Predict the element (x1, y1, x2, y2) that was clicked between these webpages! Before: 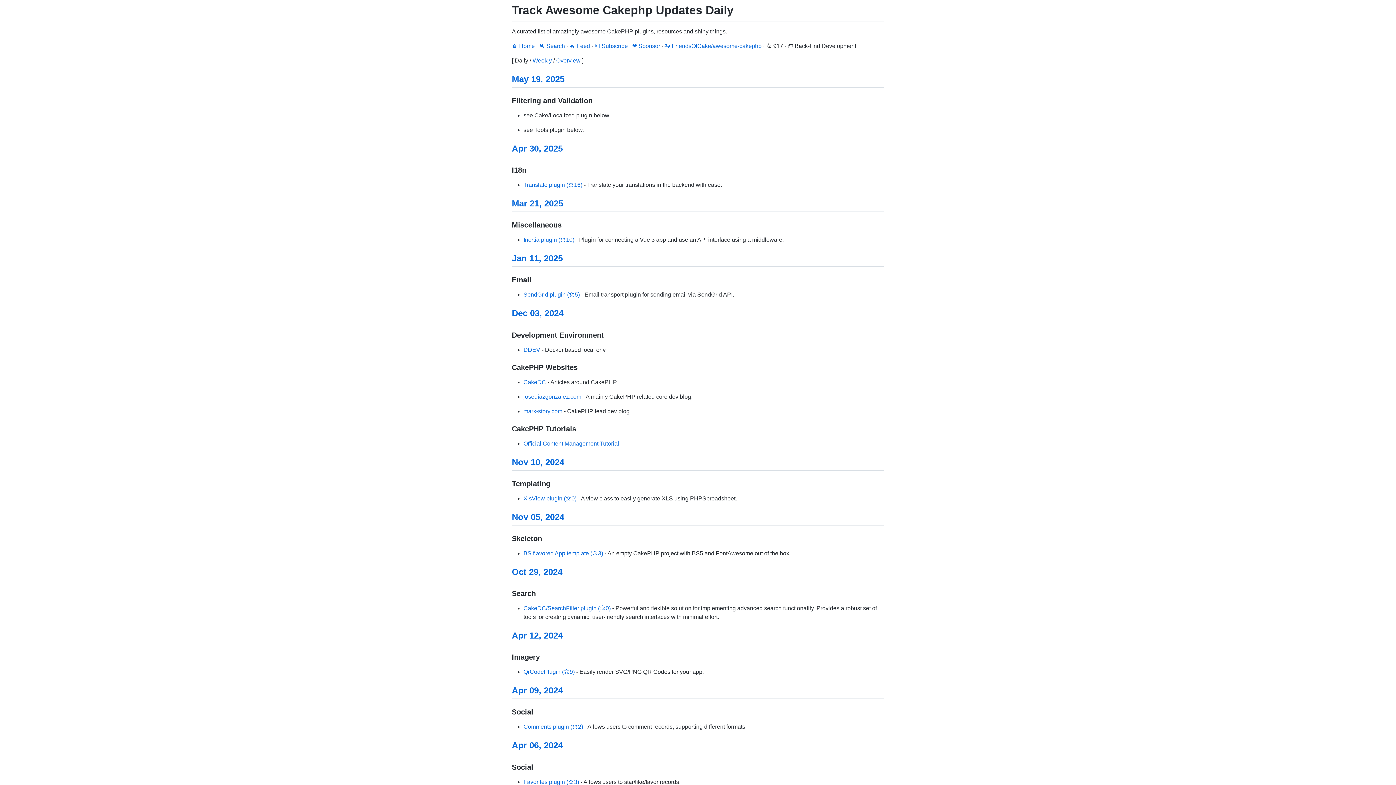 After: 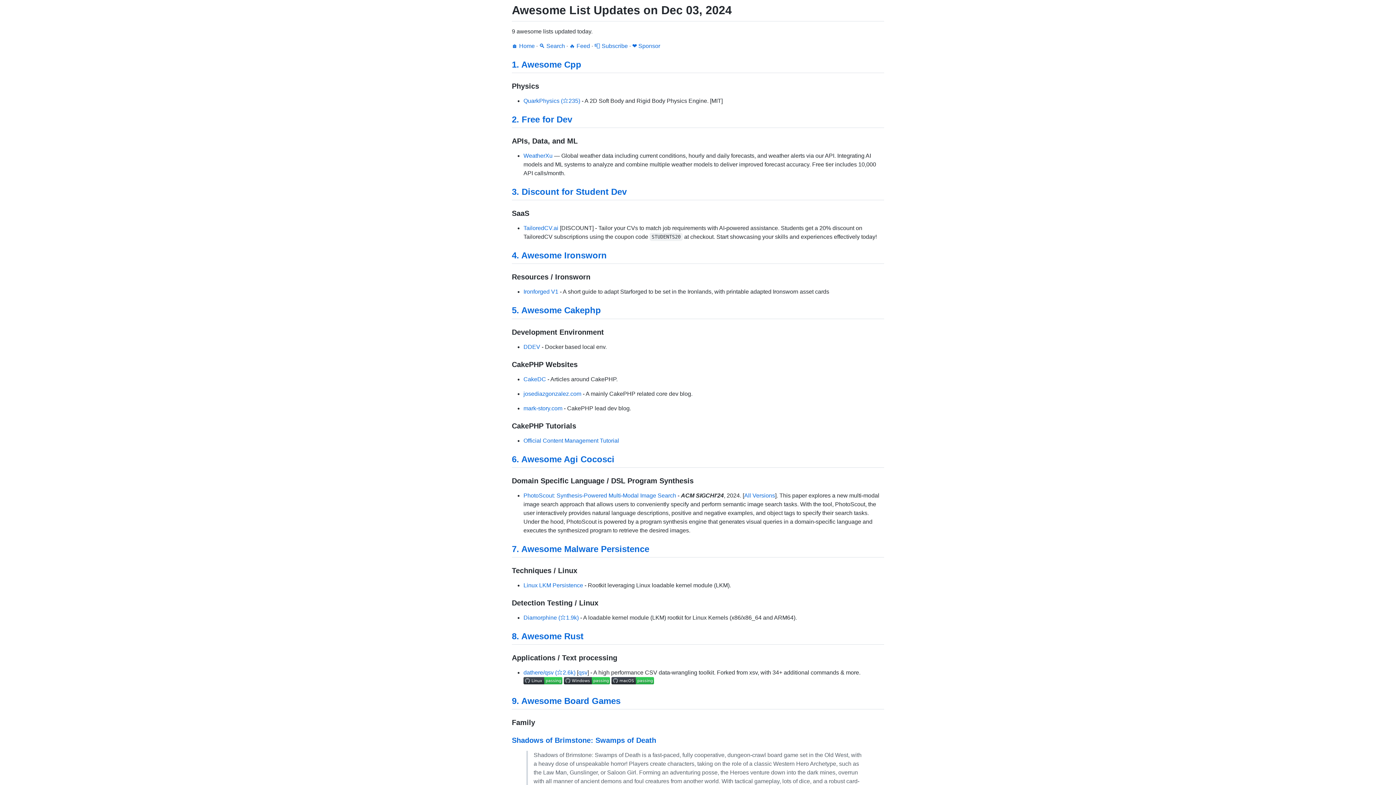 Action: bbox: (512, 308, 563, 318) label: Dec 03, 2024